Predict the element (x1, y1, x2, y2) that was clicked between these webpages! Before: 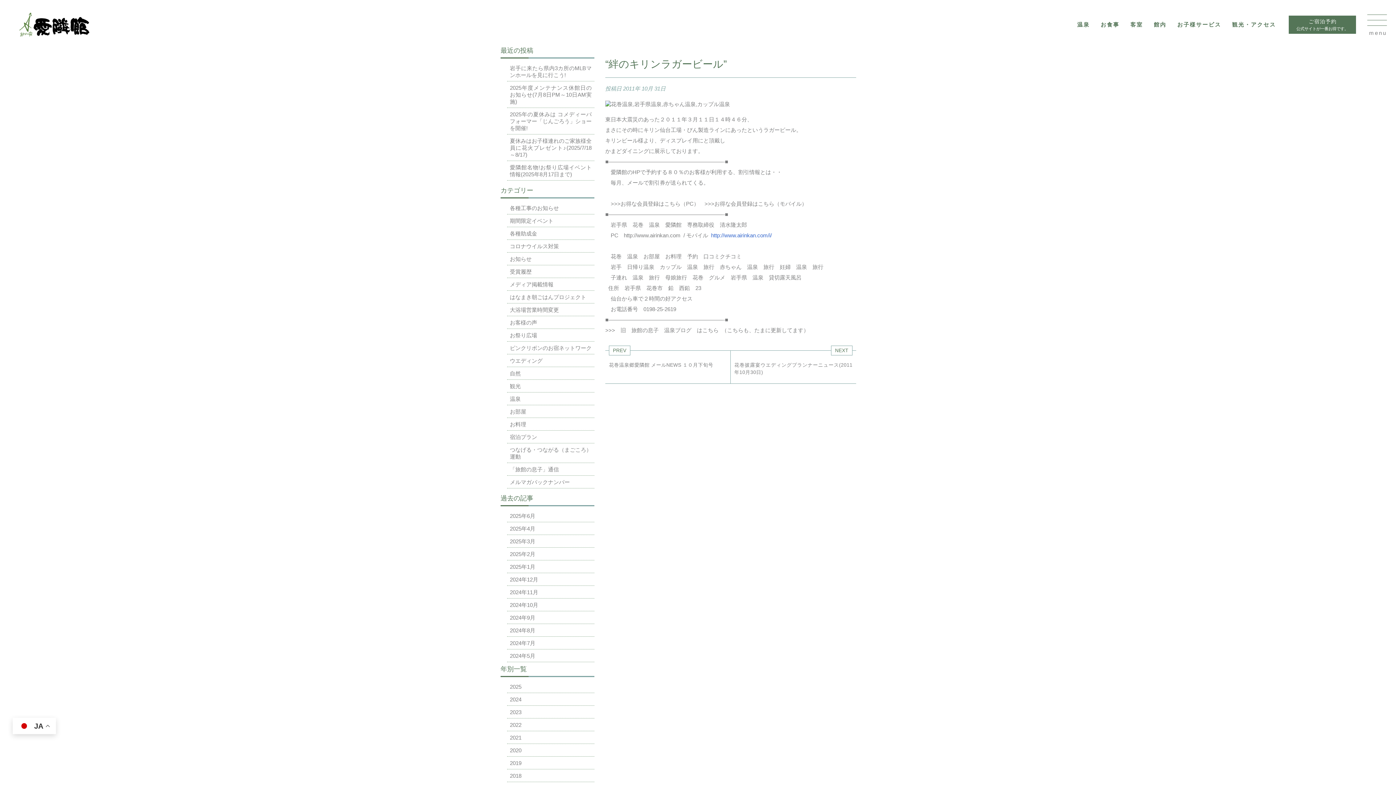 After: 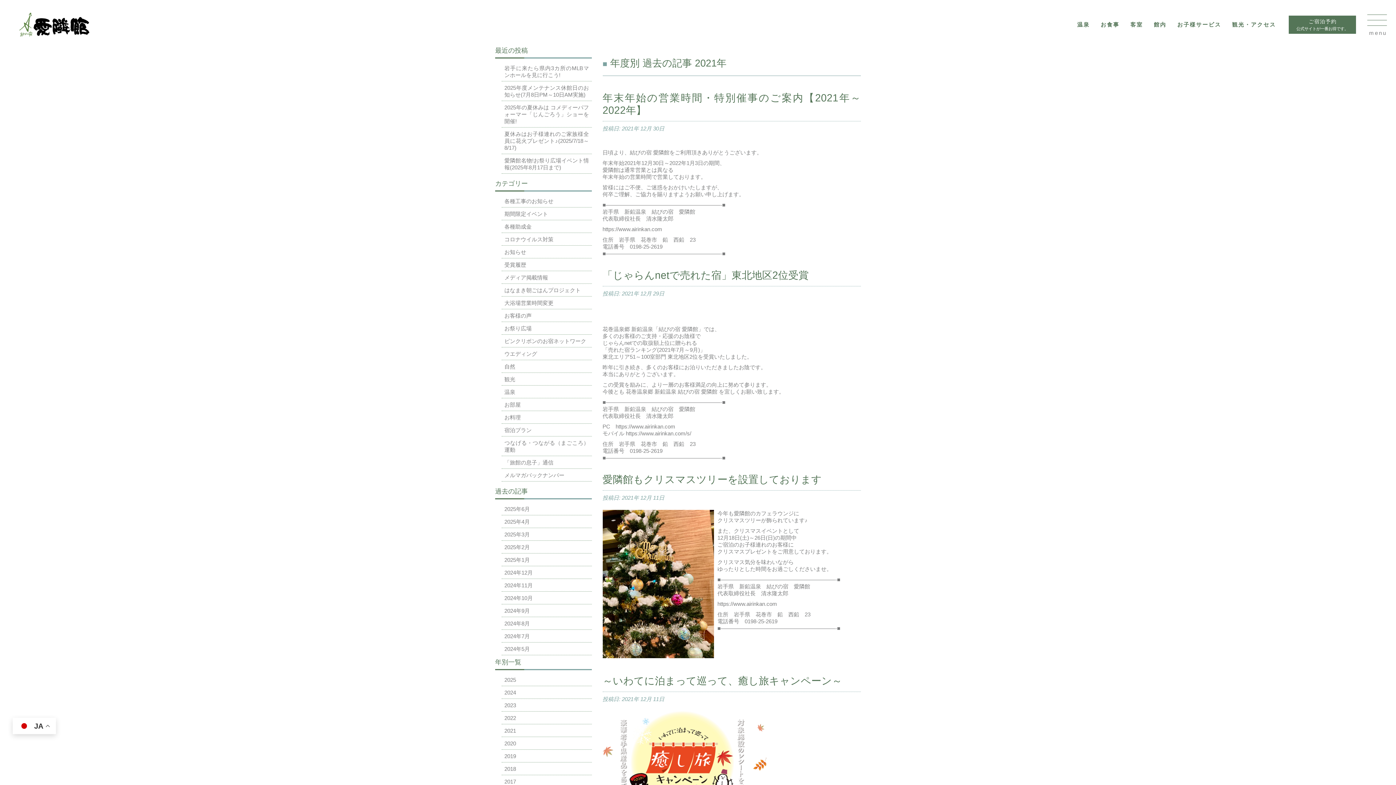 Action: label: 2021 bbox: (510, 734, 521, 740)